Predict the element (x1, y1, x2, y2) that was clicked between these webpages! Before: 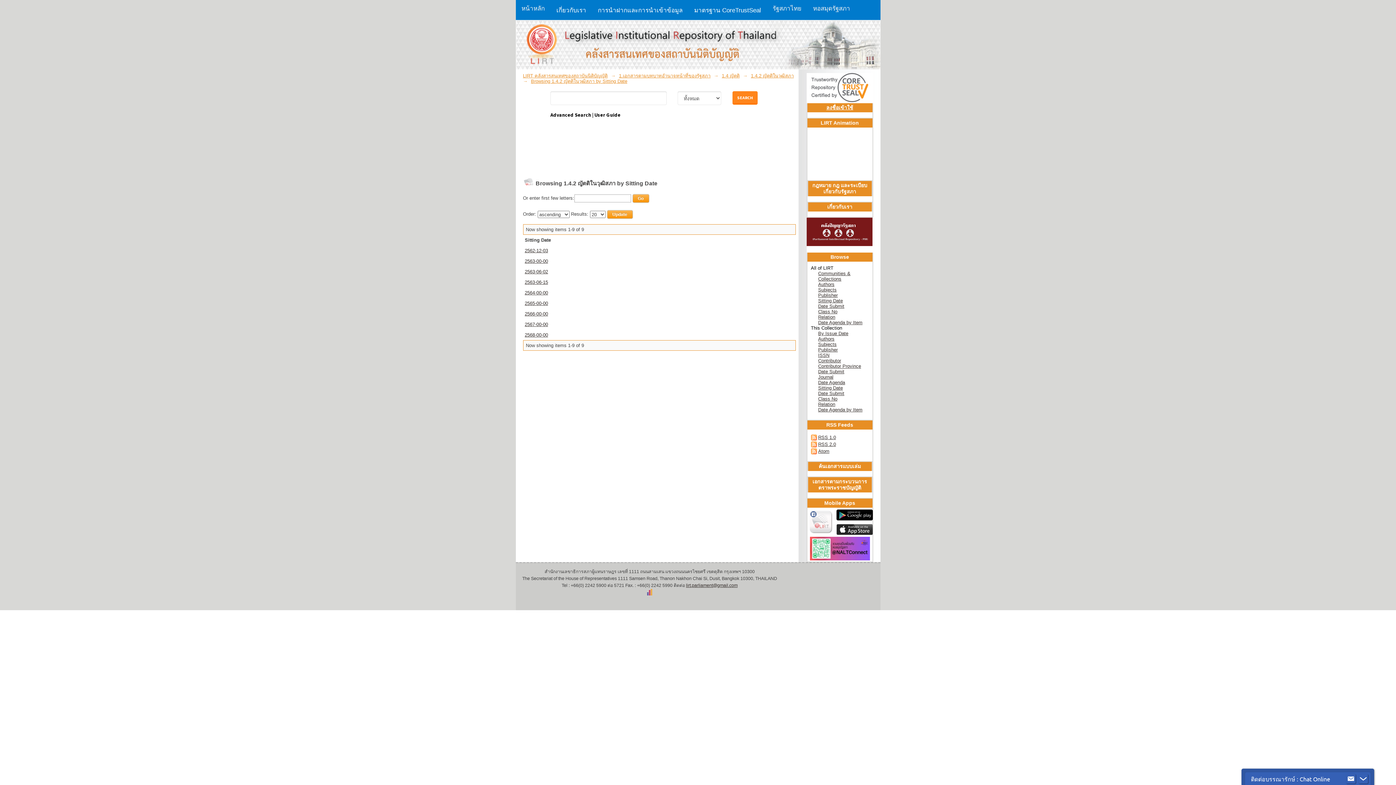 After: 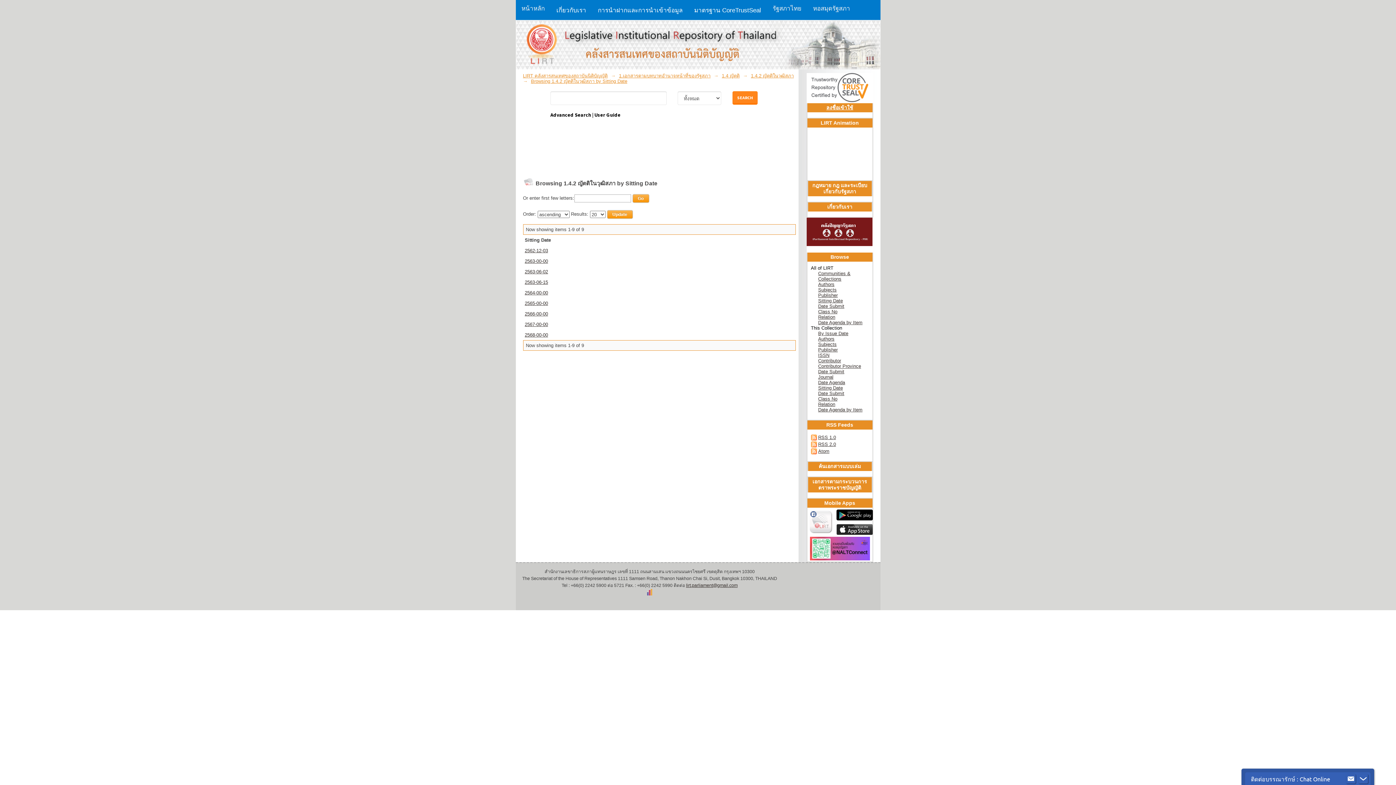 Action: bbox: (836, 509, 872, 515)